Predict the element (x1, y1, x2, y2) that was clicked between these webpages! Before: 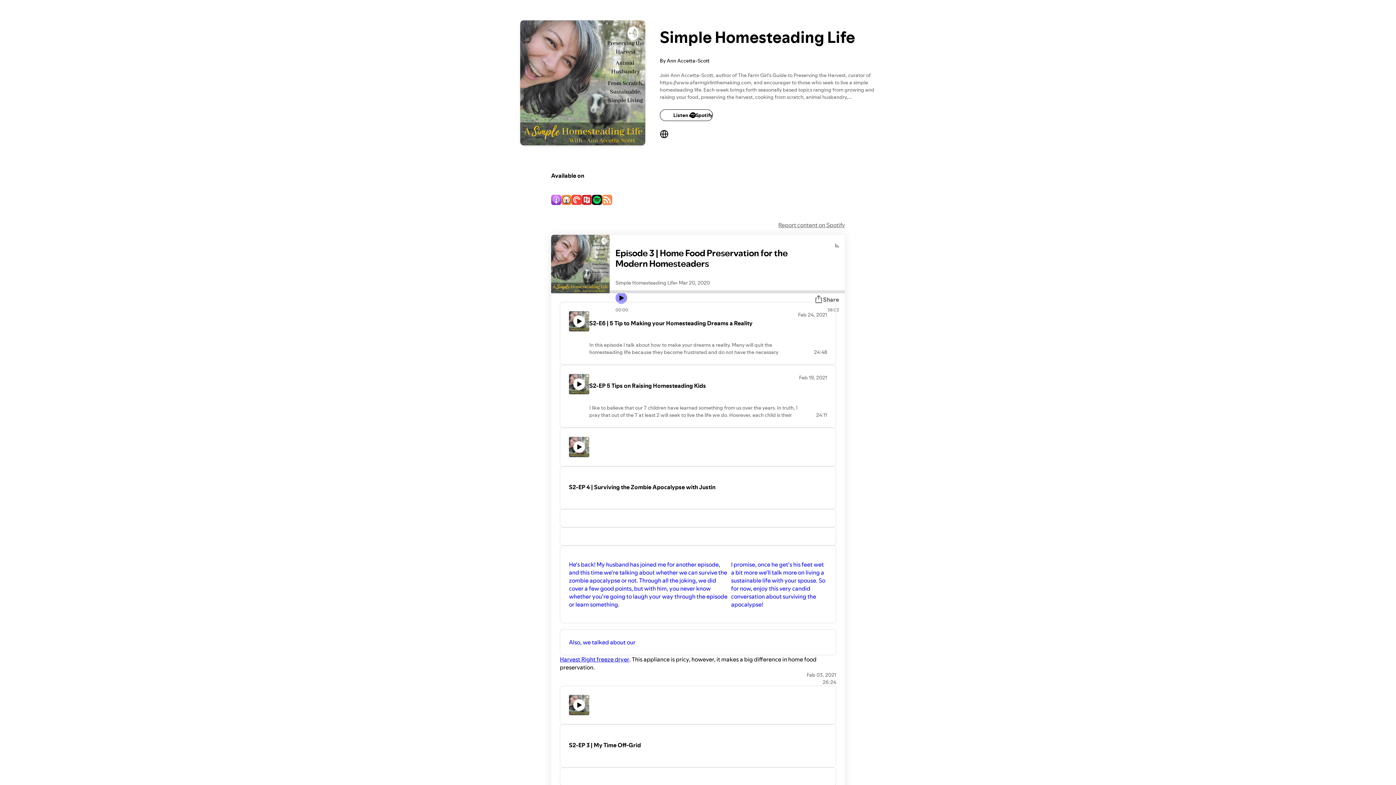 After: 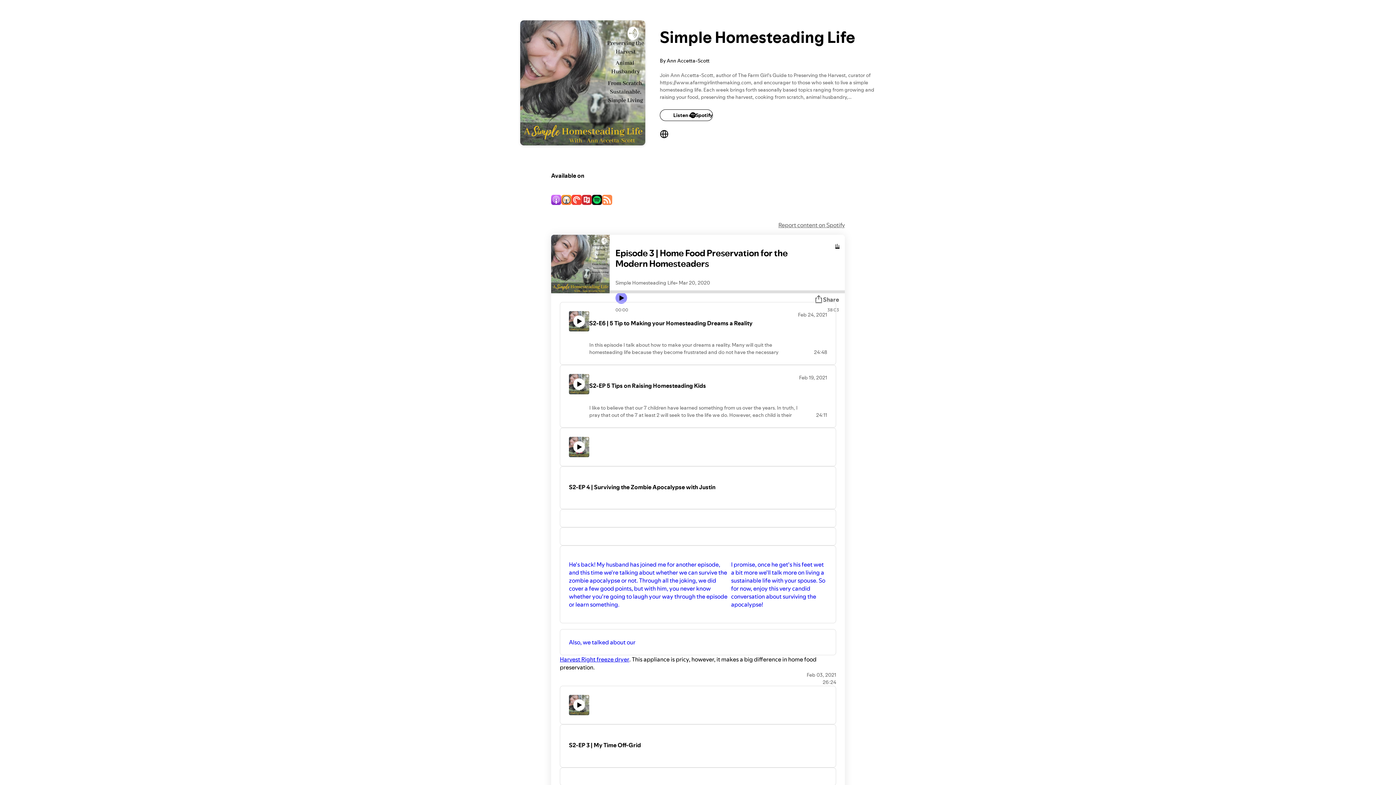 Action: bbox: (835, 243, 839, 247) label: Play audio